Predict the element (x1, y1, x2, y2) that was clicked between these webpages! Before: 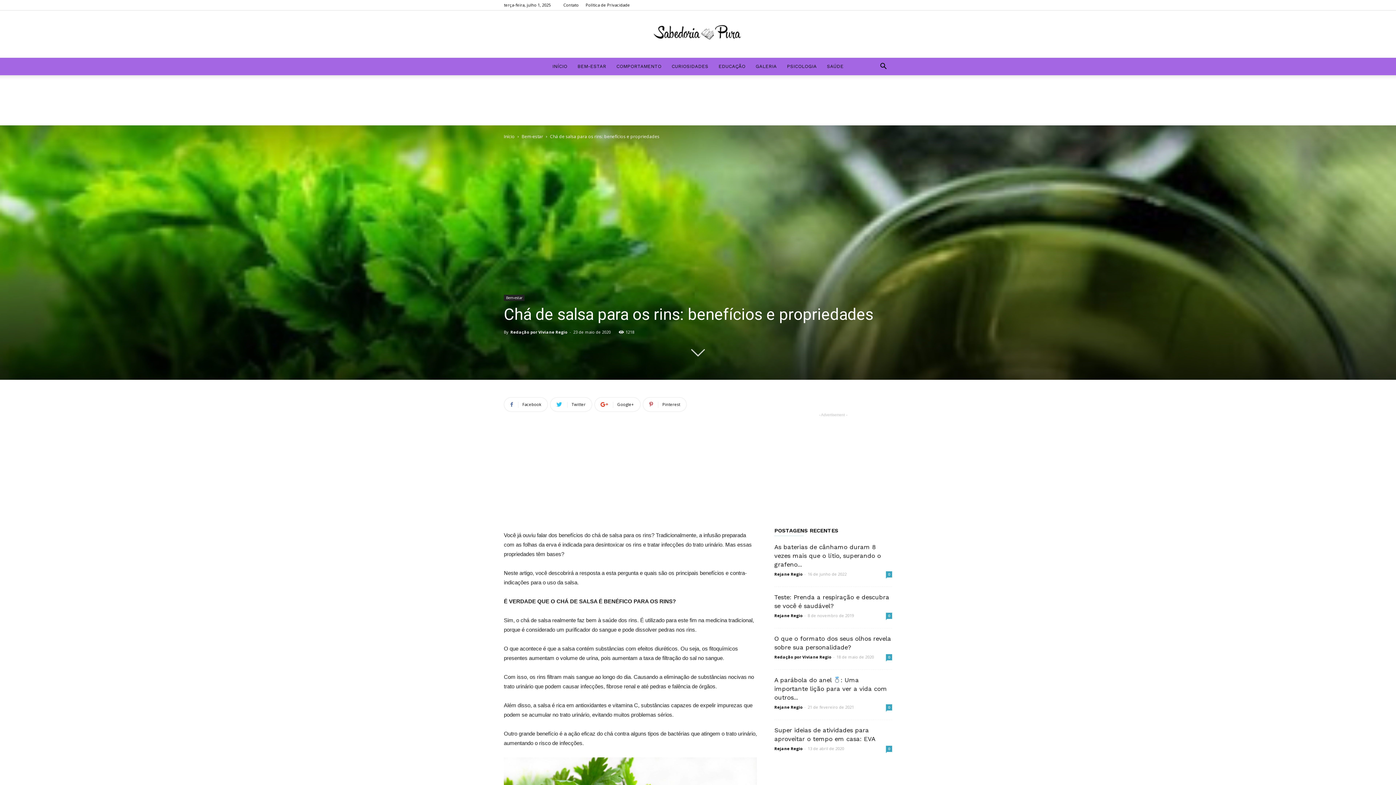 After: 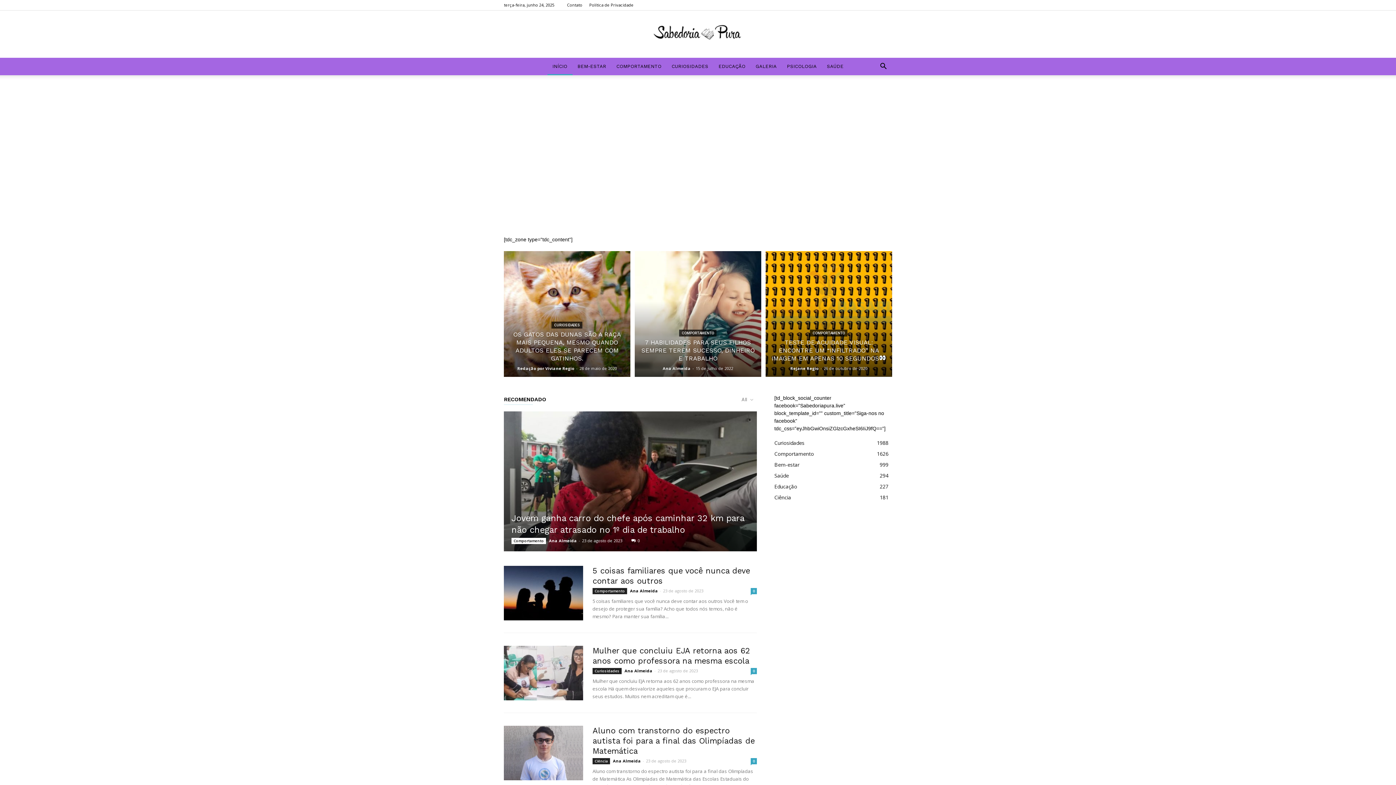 Action: label: Início bbox: (504, 133, 514, 139)